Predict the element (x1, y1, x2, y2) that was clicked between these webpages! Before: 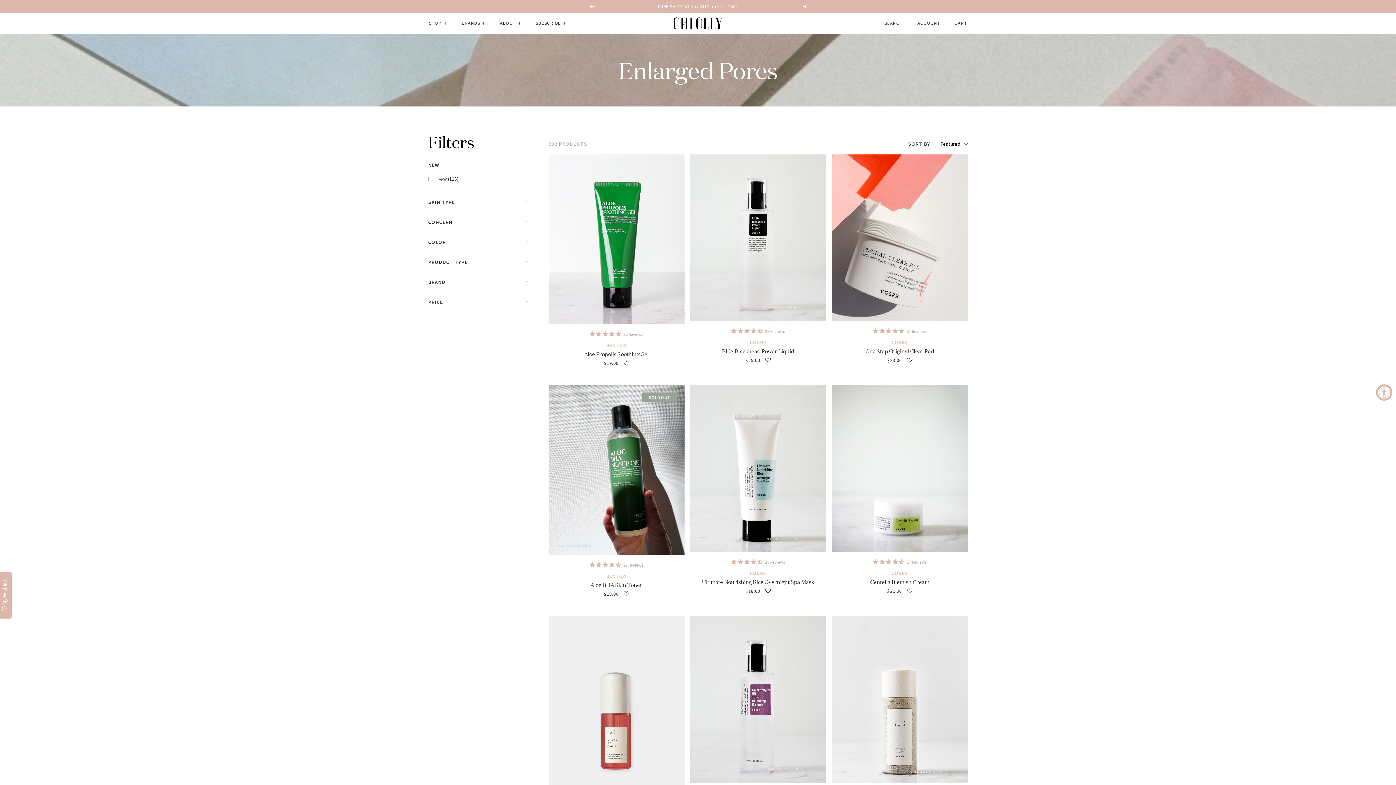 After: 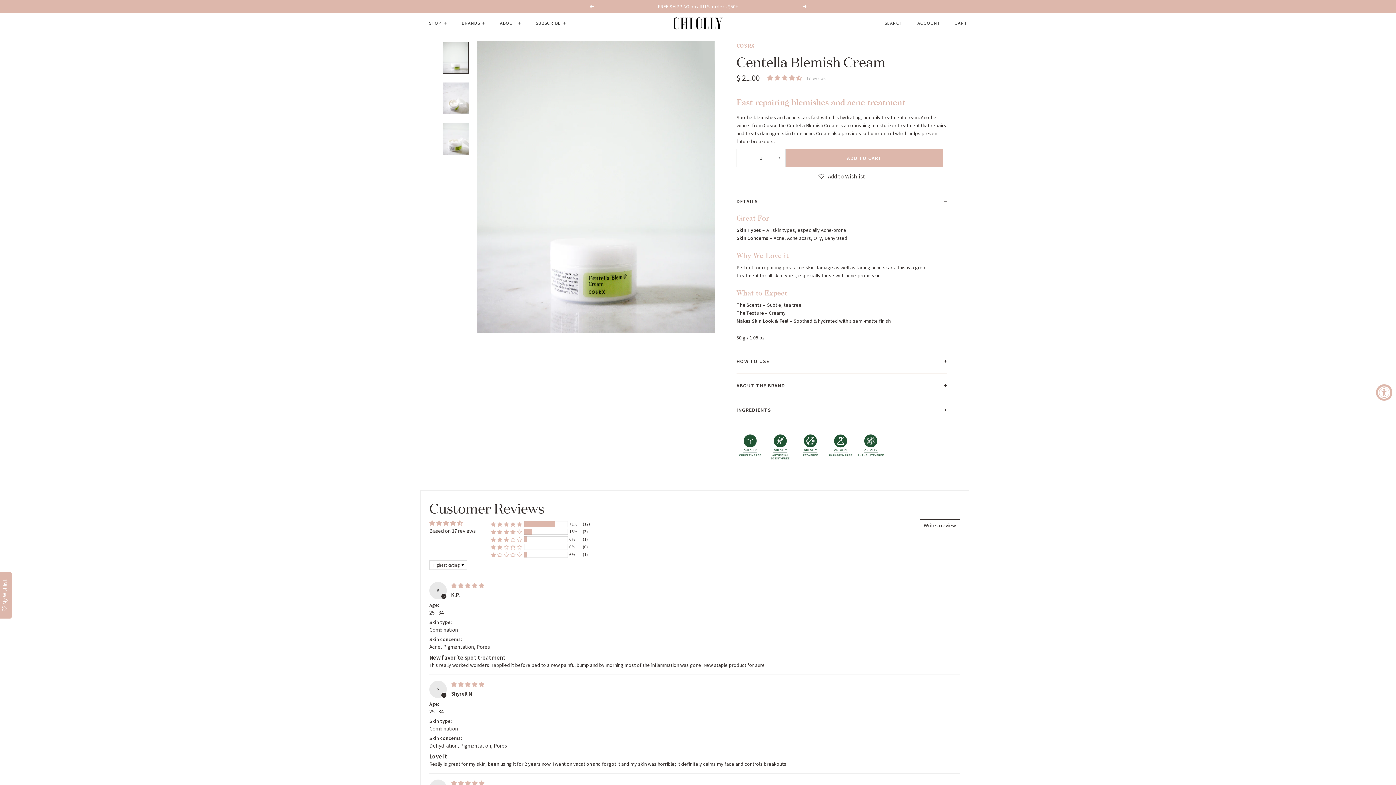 Action: bbox: (832, 578, 967, 585) label: Centella Blemish Cream